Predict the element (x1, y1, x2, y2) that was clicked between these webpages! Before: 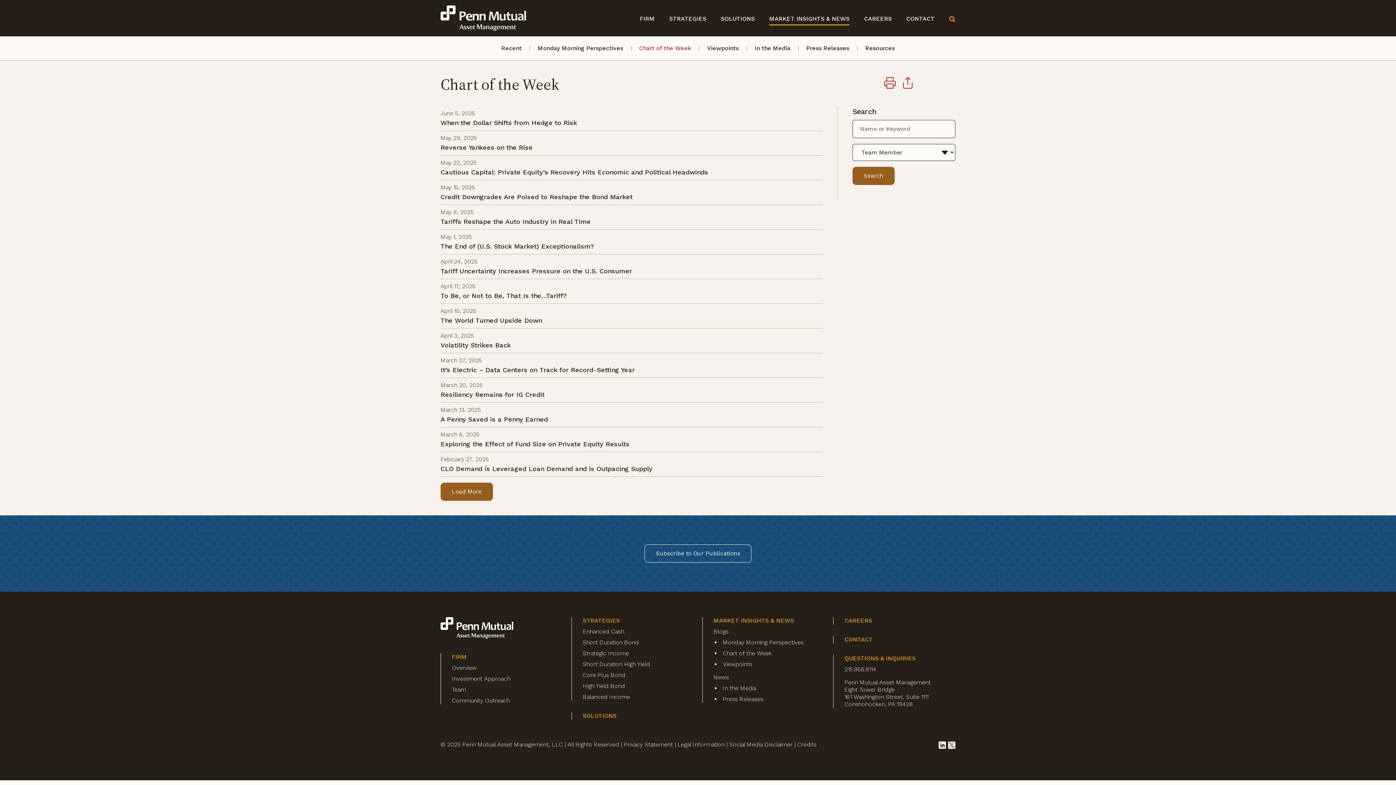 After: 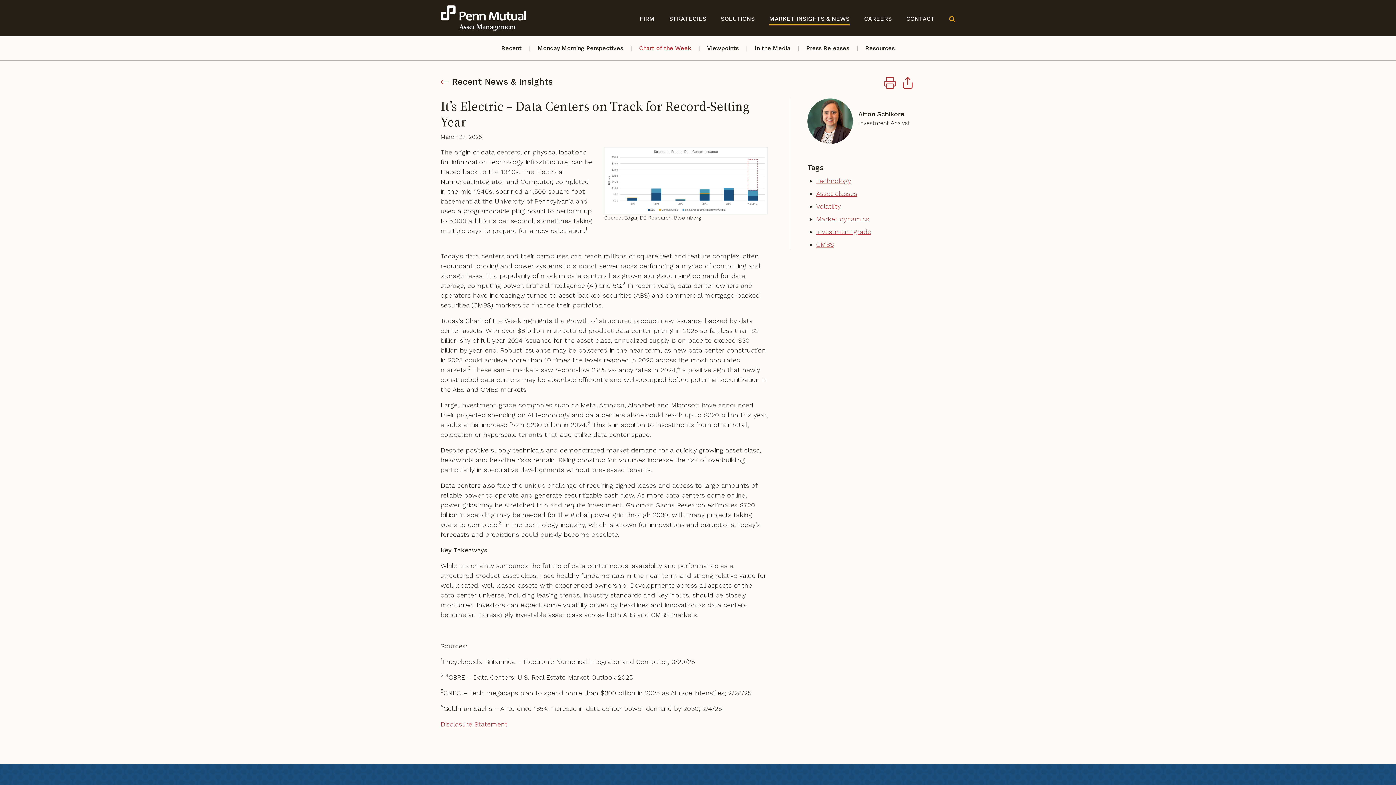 Action: label: It’s Electric – Data Centers on Track for Record-Setting Year bbox: (440, 365, 823, 374)